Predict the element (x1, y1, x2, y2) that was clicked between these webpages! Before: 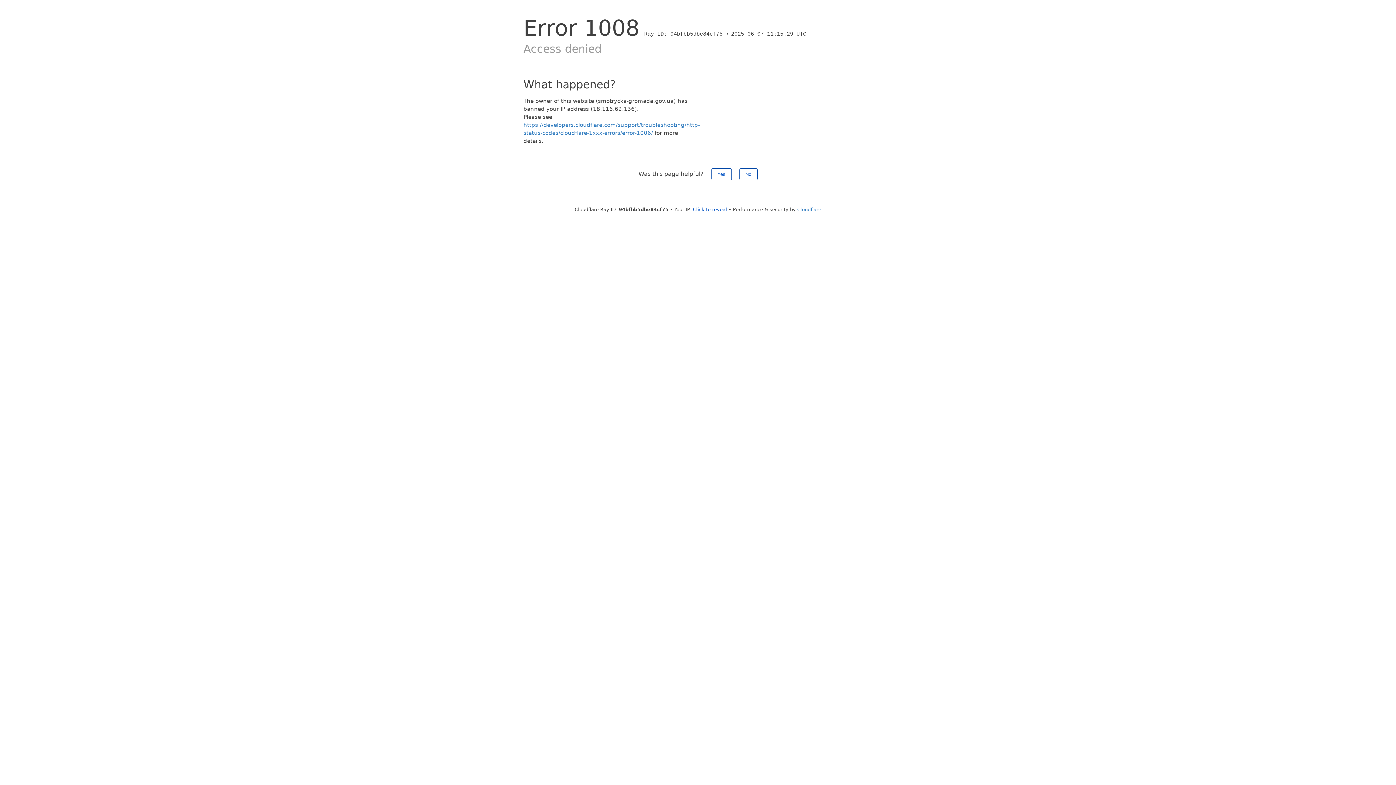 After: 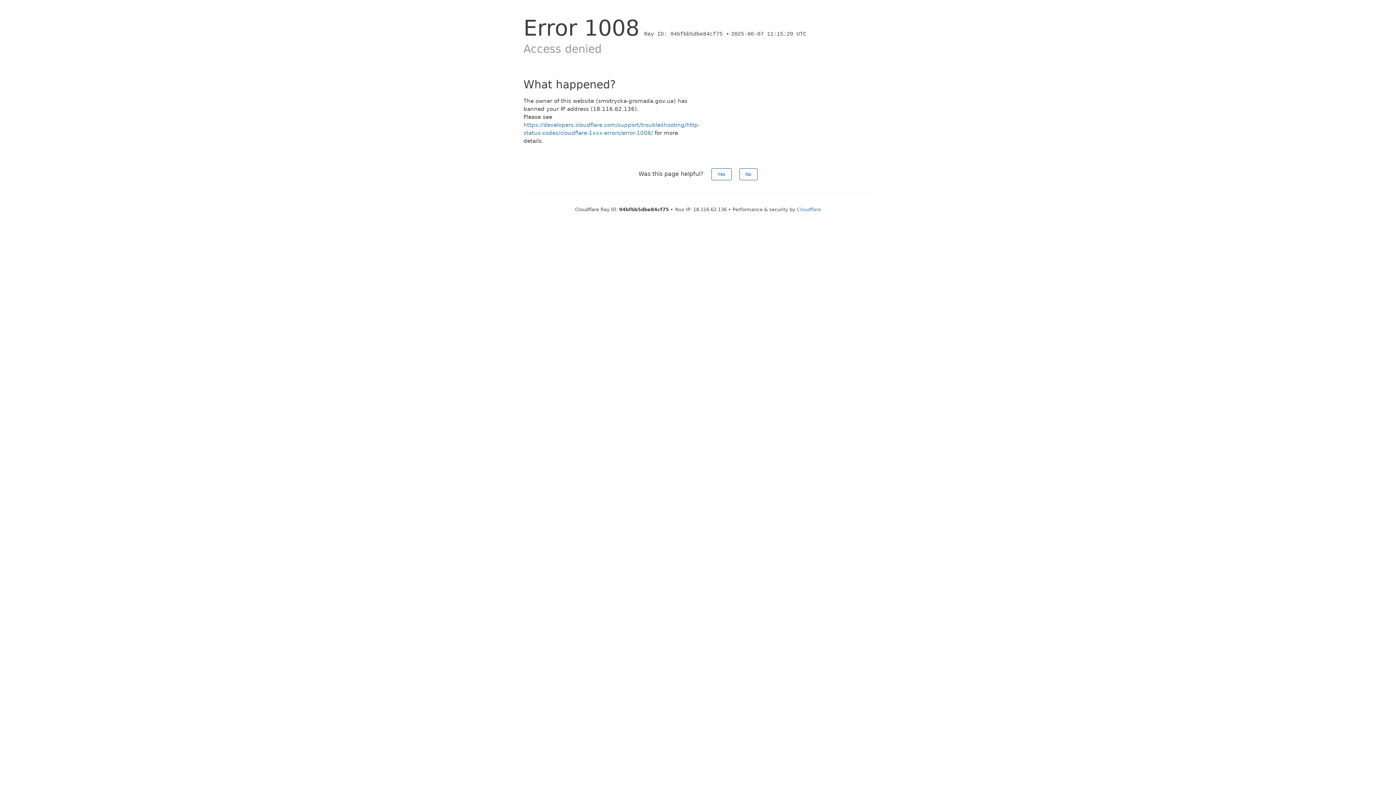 Action: label: Click to reveal bbox: (693, 206, 727, 212)